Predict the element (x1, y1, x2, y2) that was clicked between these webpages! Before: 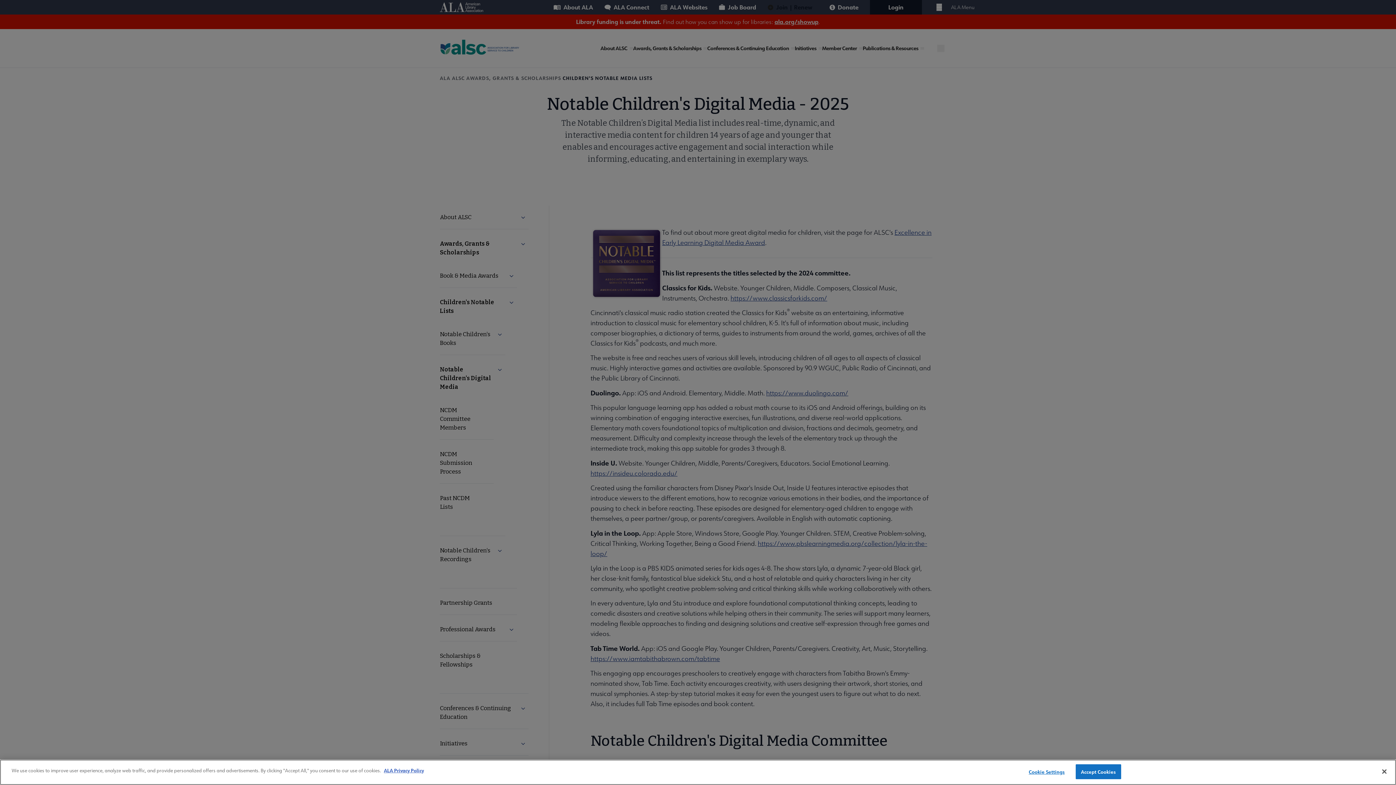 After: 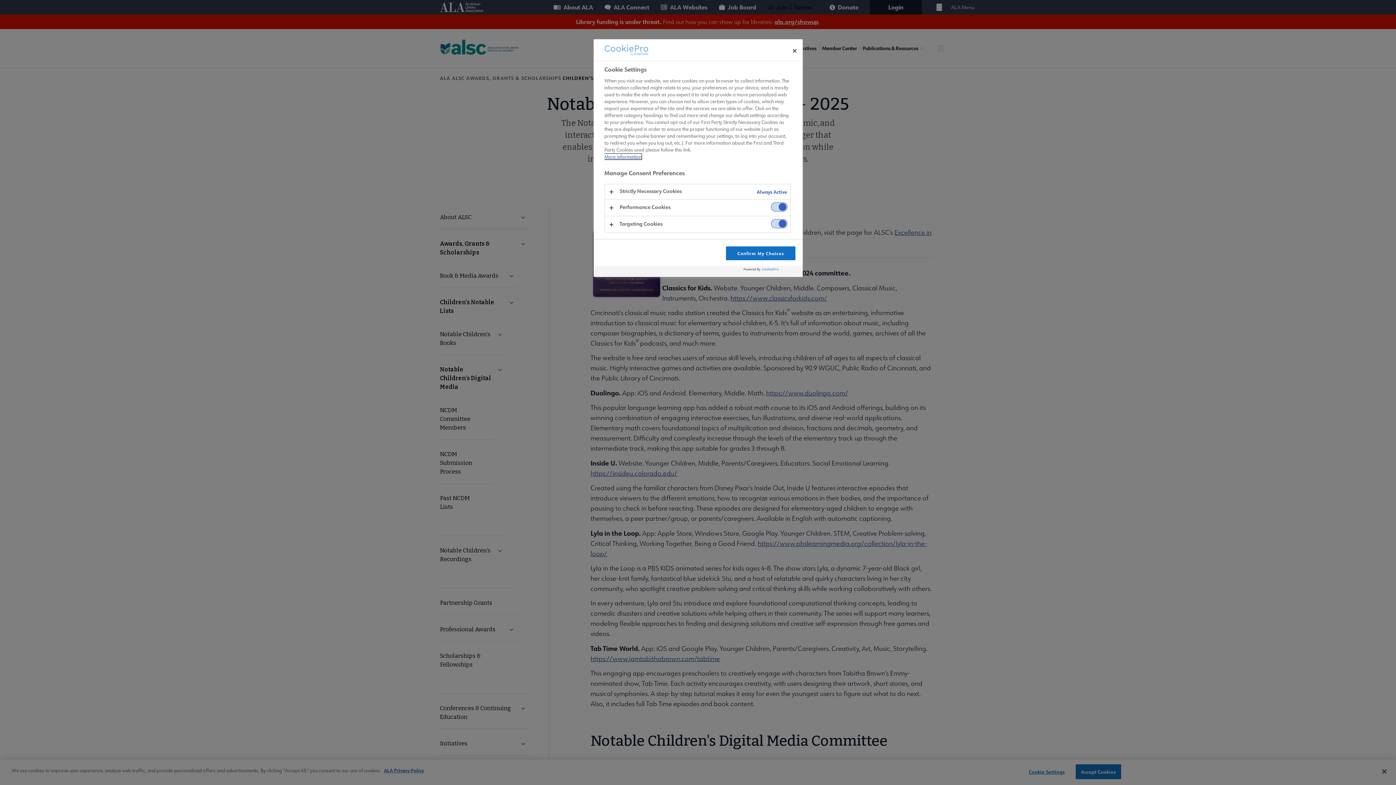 Action: bbox: (1024, 765, 1069, 779) label: Cookie Settings